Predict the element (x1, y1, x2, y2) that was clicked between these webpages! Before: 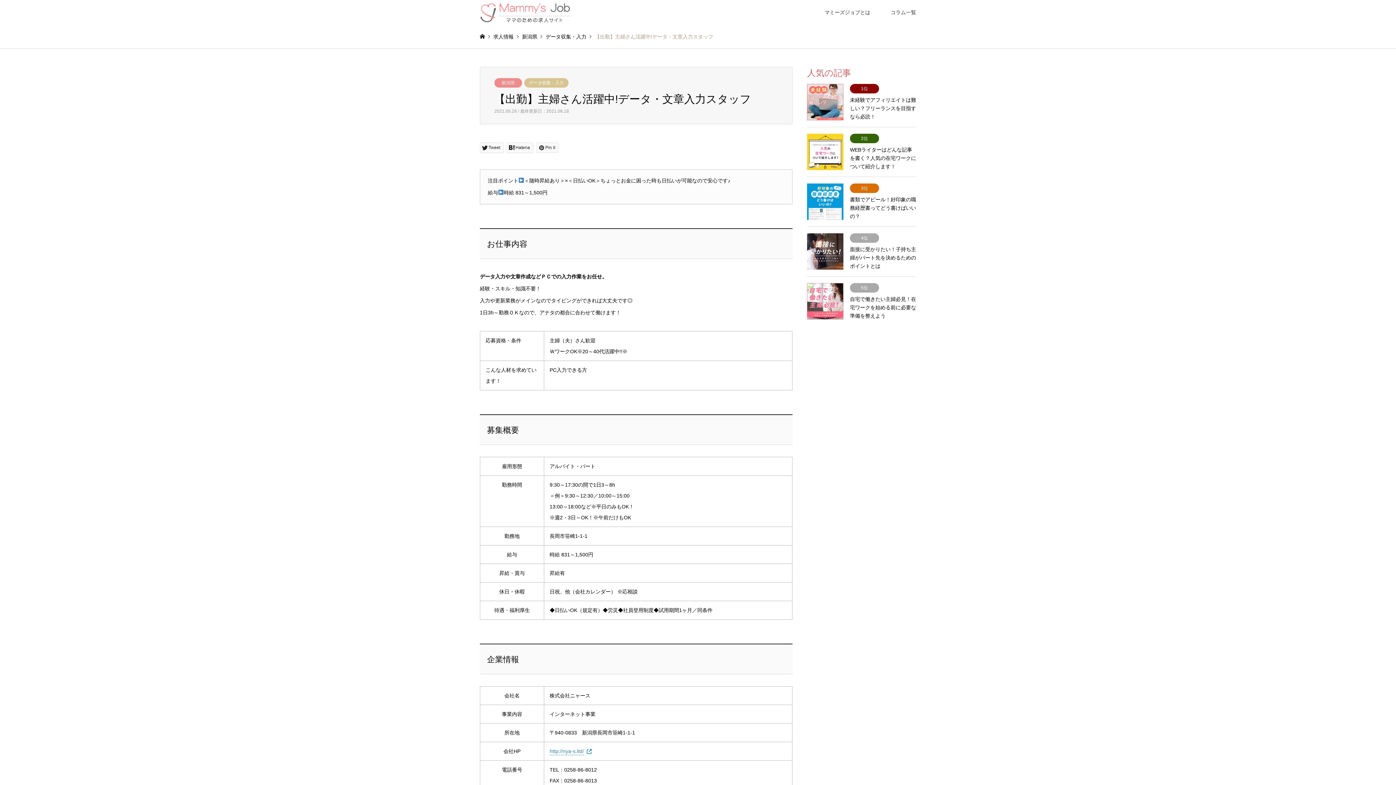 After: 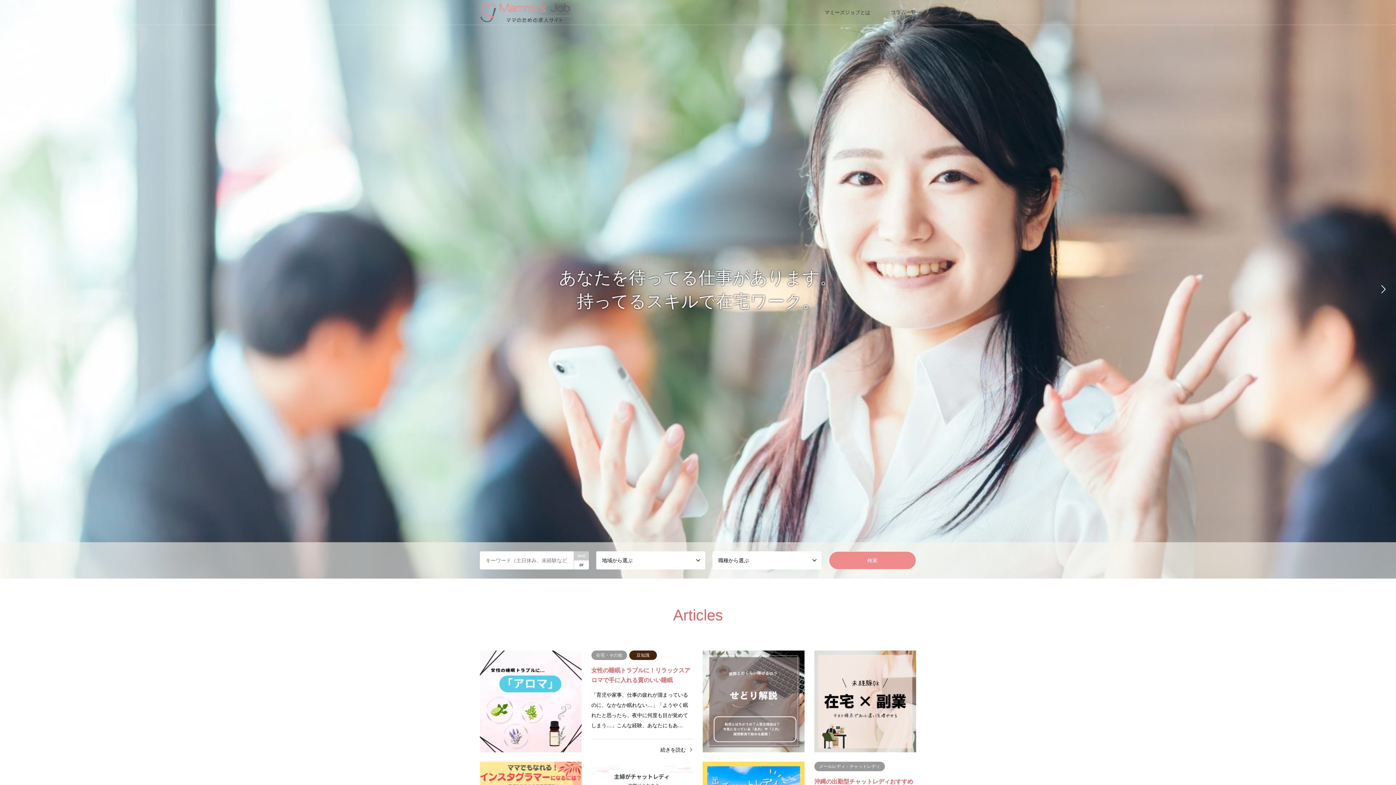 Action: bbox: (480, 9, 570, 15)